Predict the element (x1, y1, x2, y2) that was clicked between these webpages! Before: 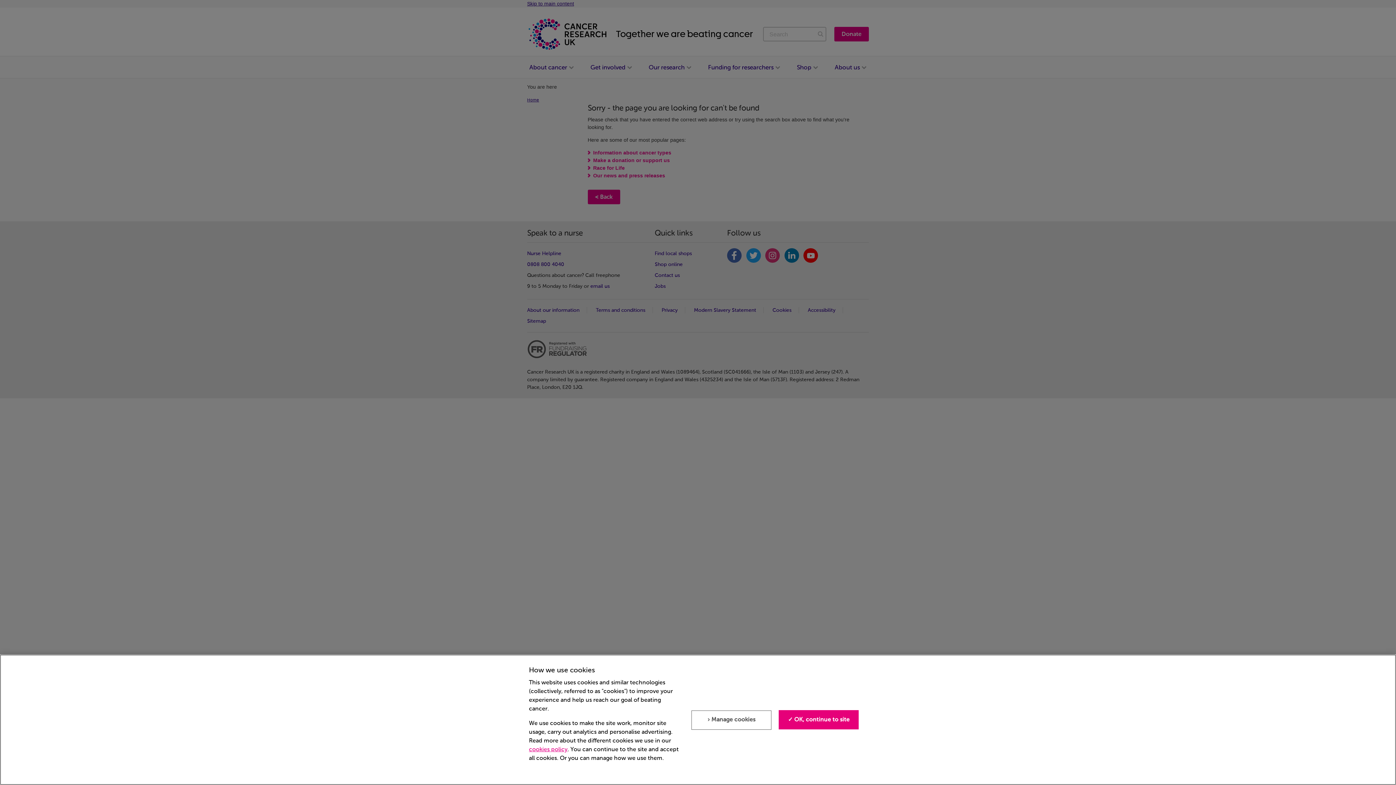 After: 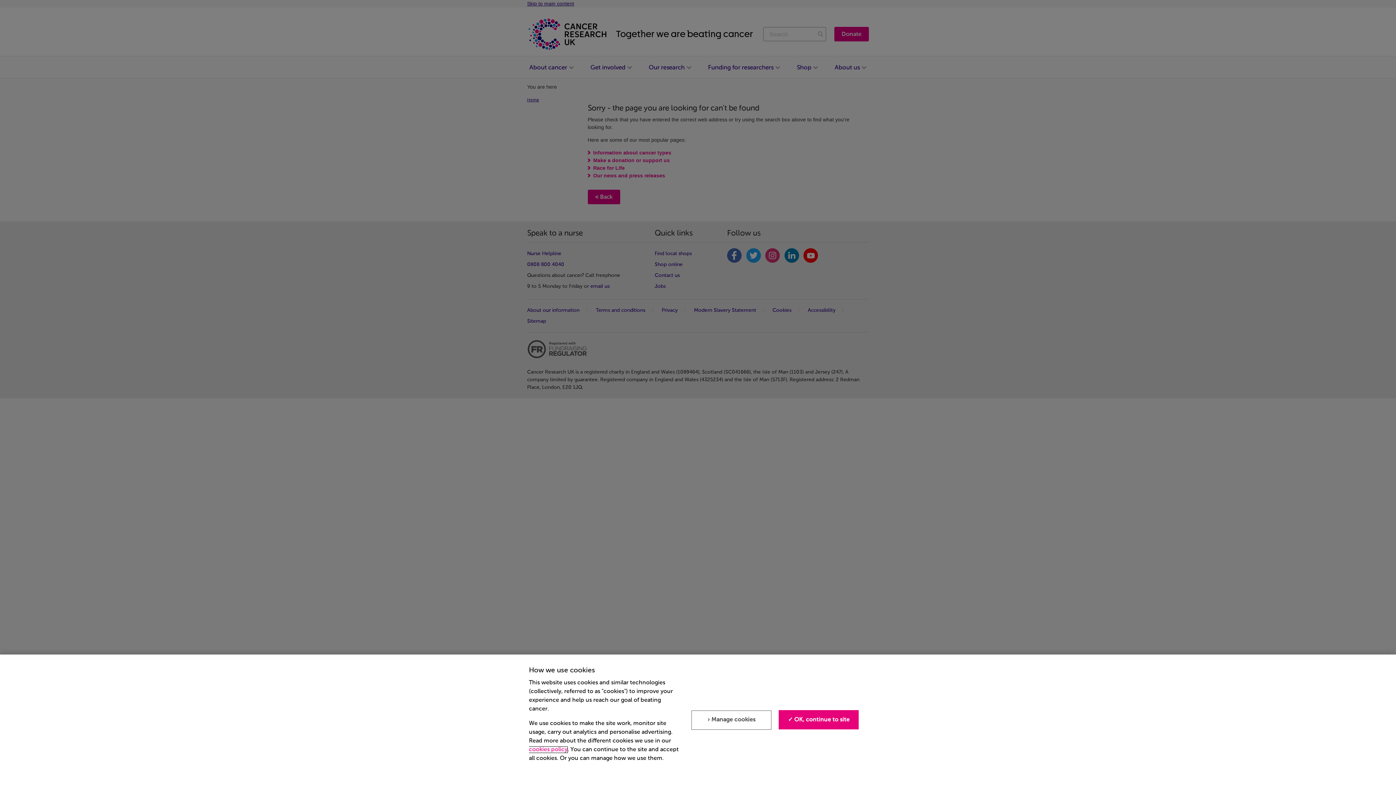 Action: bbox: (529, 747, 567, 753) label: cookies policy